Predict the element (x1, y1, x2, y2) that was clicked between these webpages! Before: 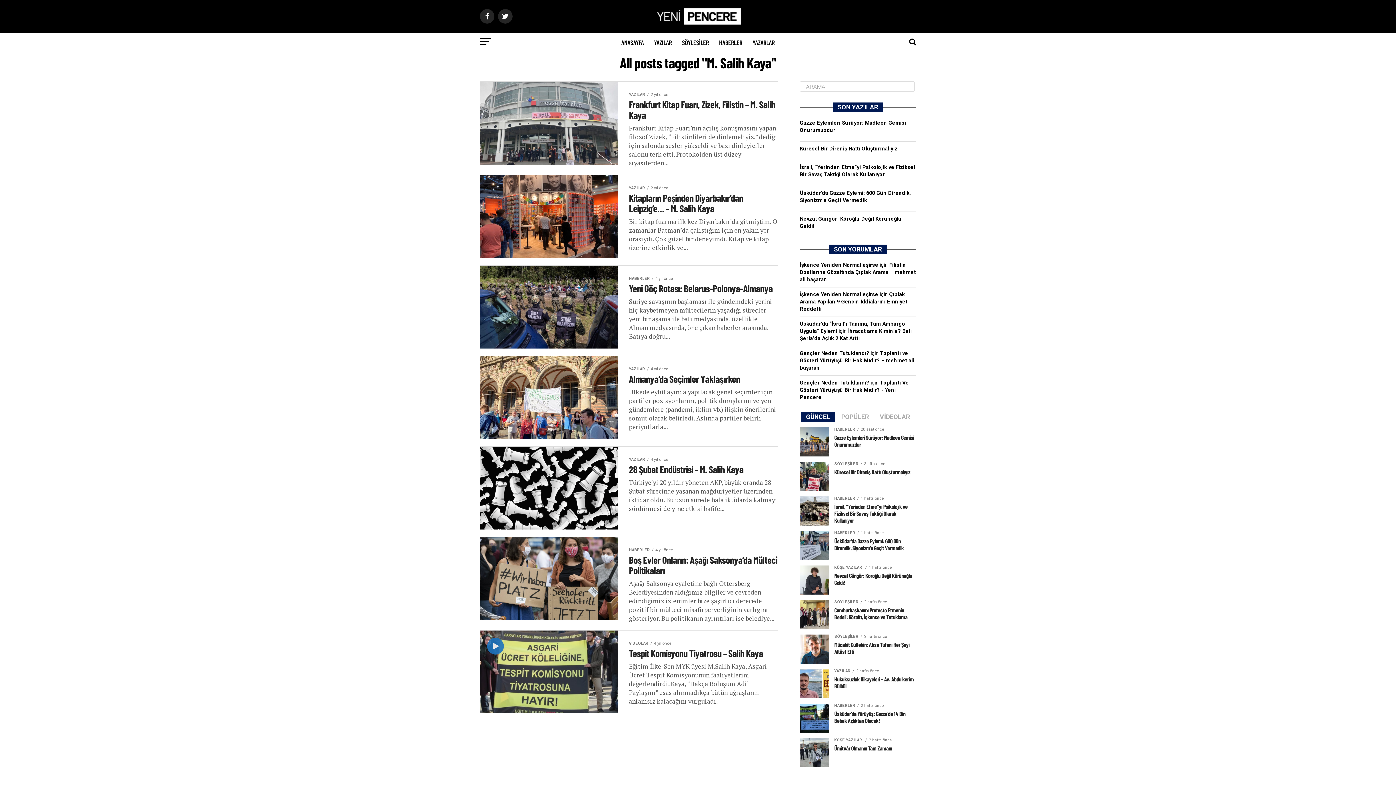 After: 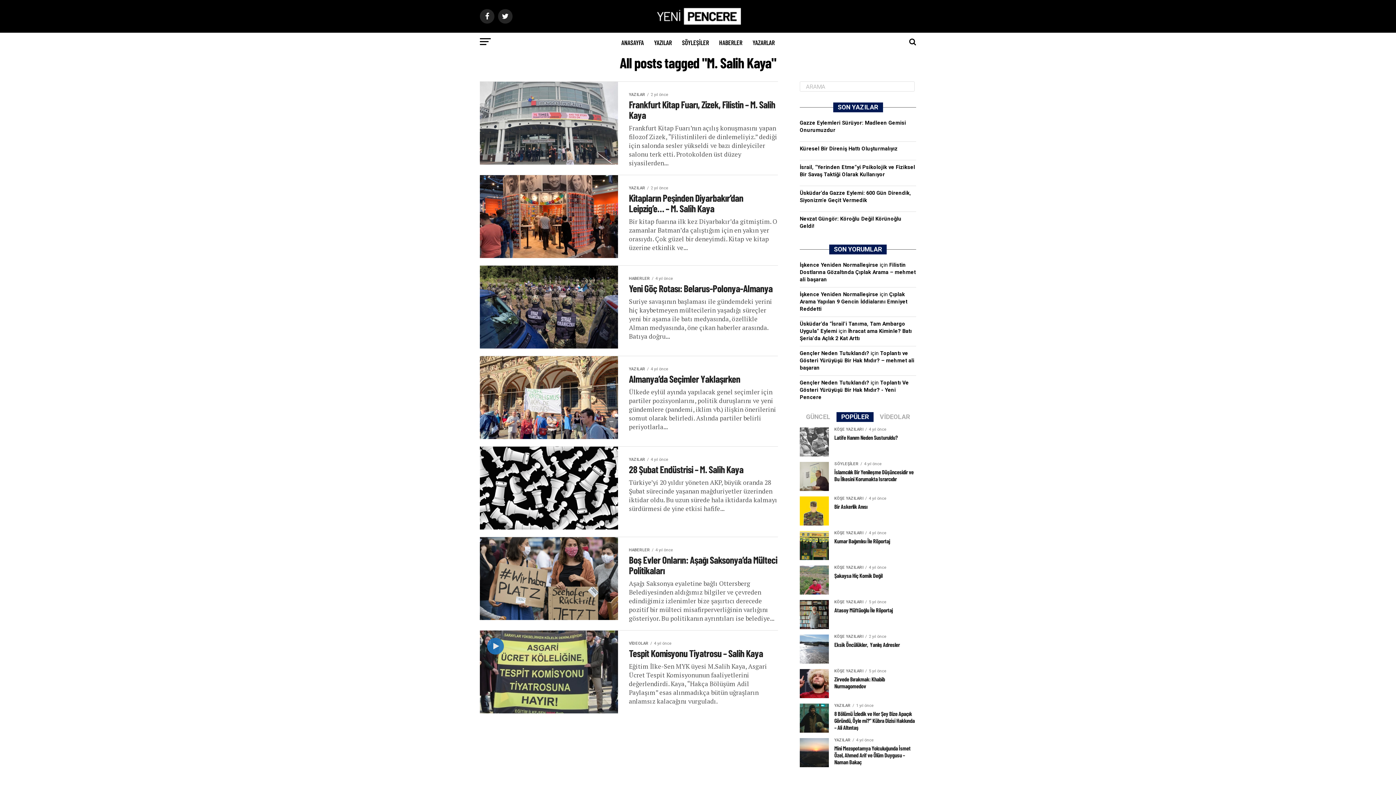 Action: label: POPÜLER bbox: (836, 414, 873, 420)